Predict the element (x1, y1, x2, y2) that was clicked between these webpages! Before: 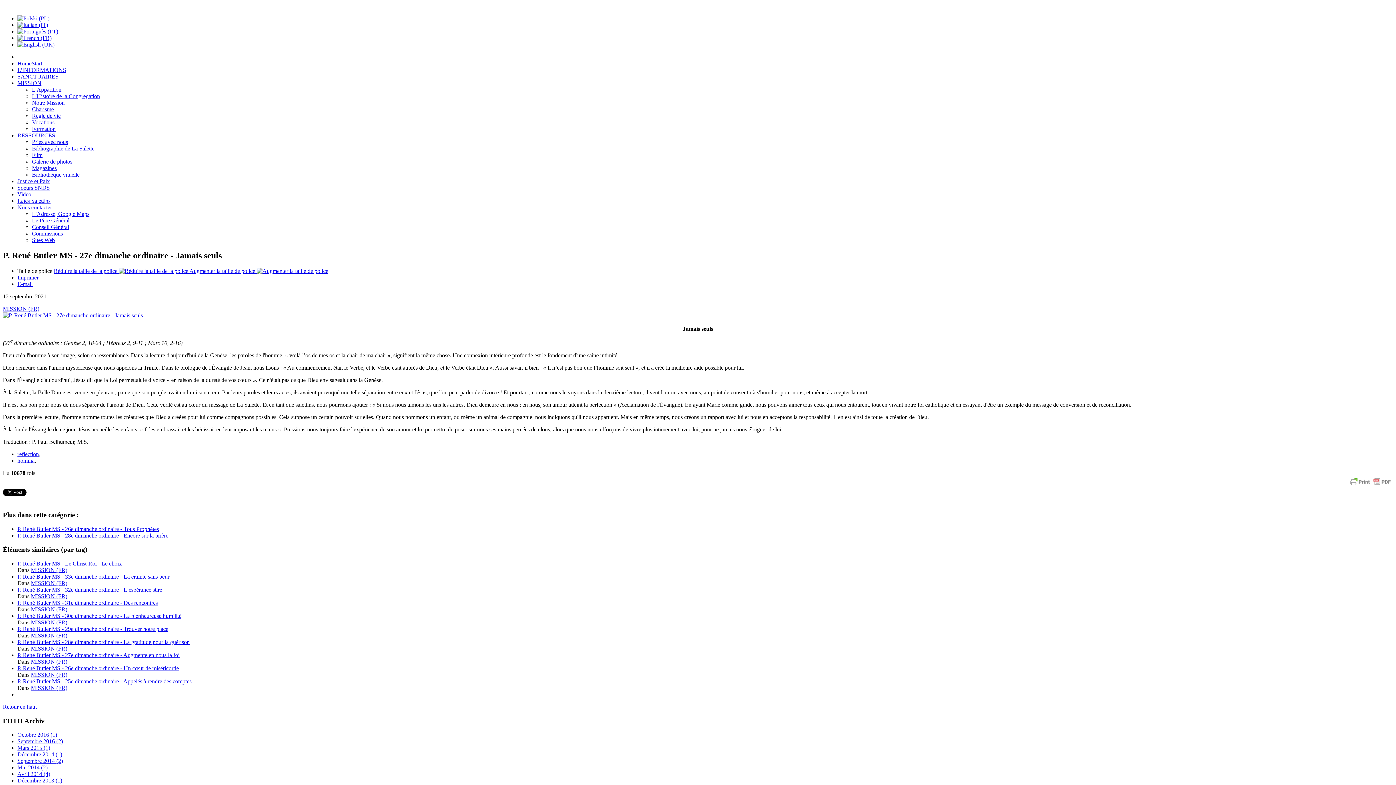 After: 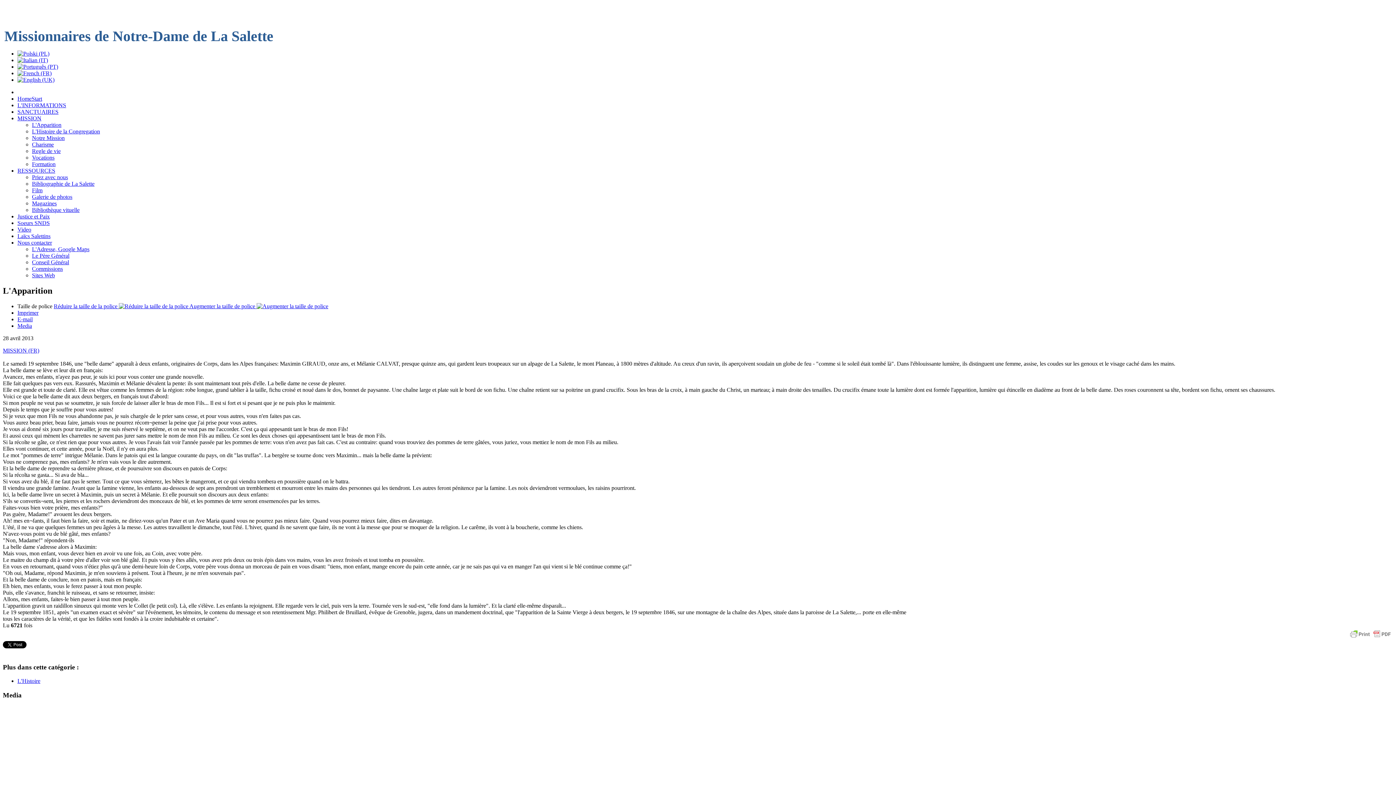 Action: bbox: (32, 86, 61, 92) label: L'Apparition